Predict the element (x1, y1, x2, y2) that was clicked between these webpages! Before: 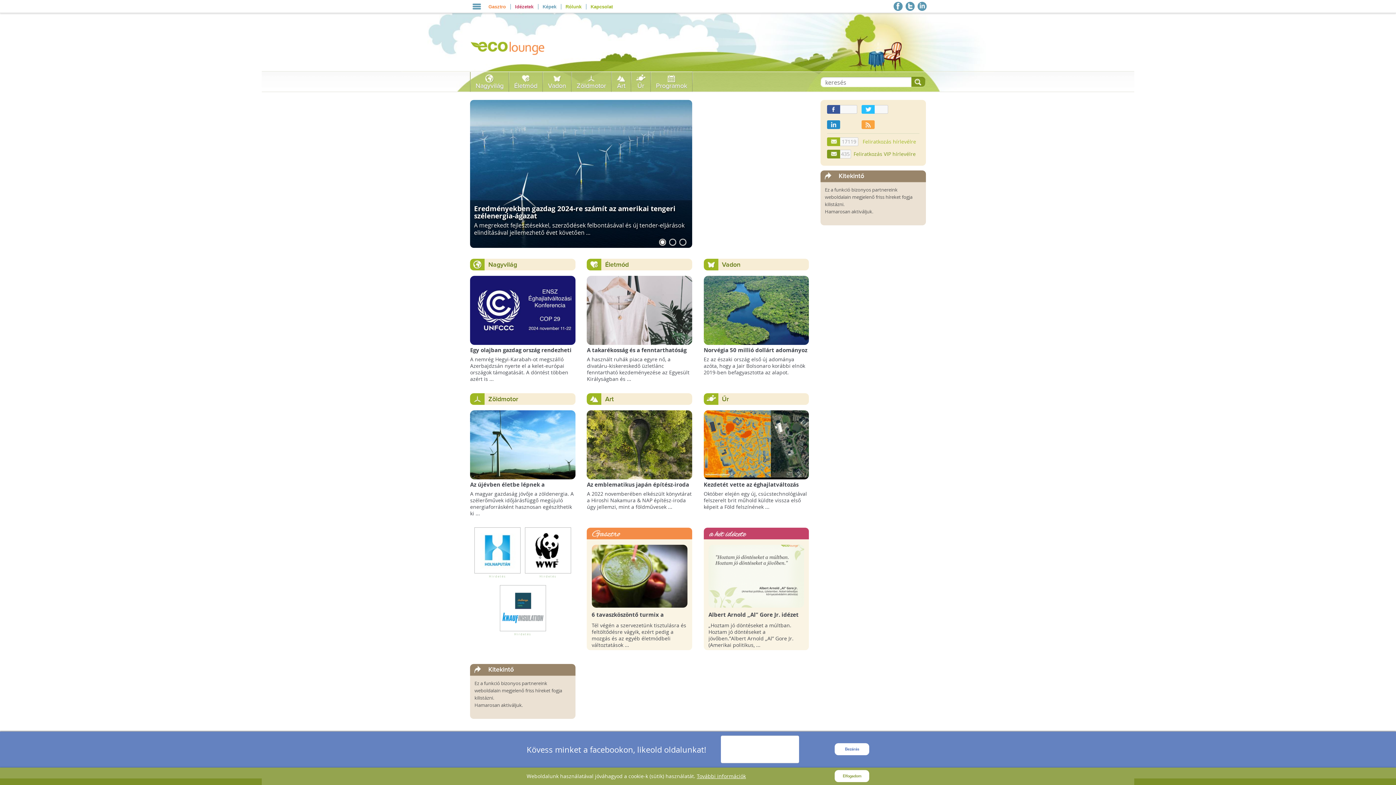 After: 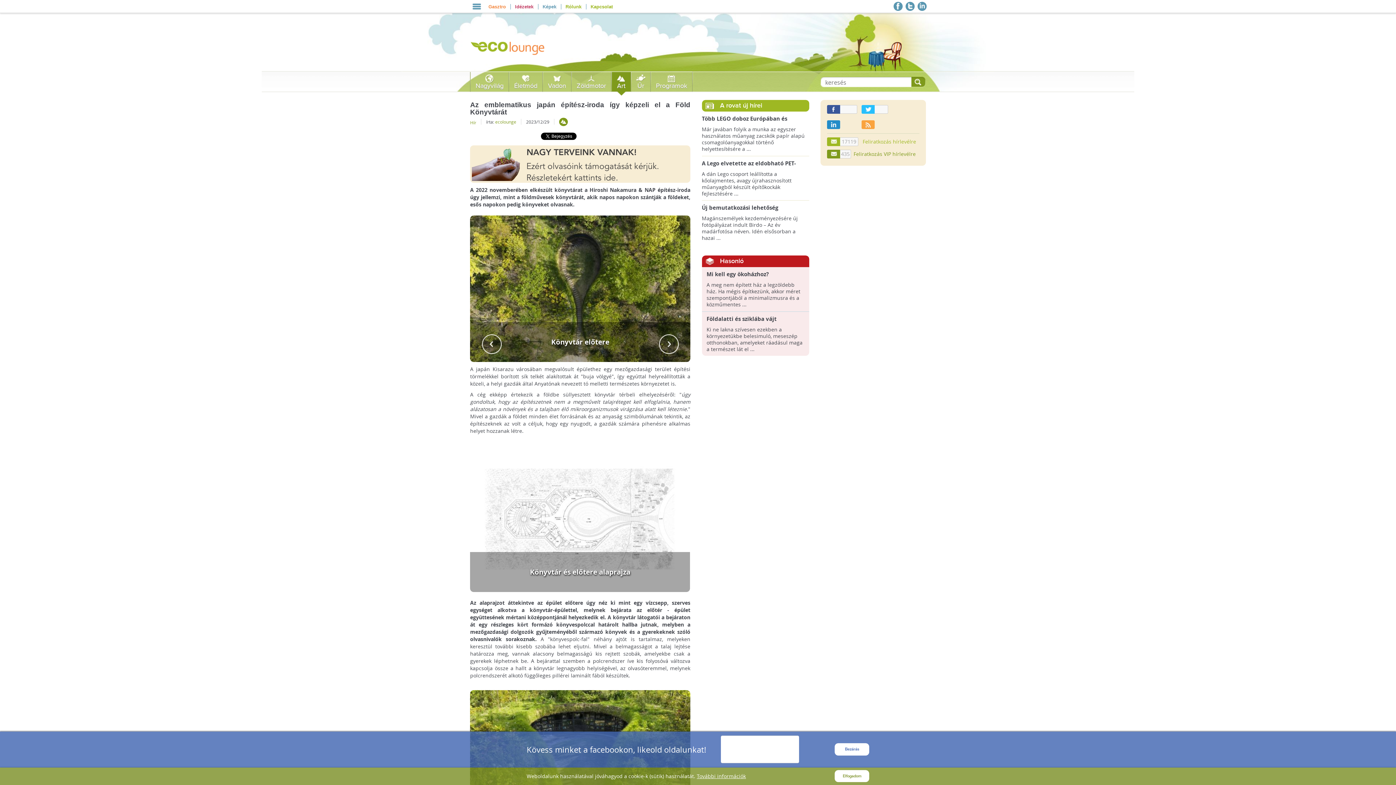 Action: label: Az emblematikus japán építész-iroda így képzeli el a Föld Könyvtárát bbox: (587, 480, 692, 495)